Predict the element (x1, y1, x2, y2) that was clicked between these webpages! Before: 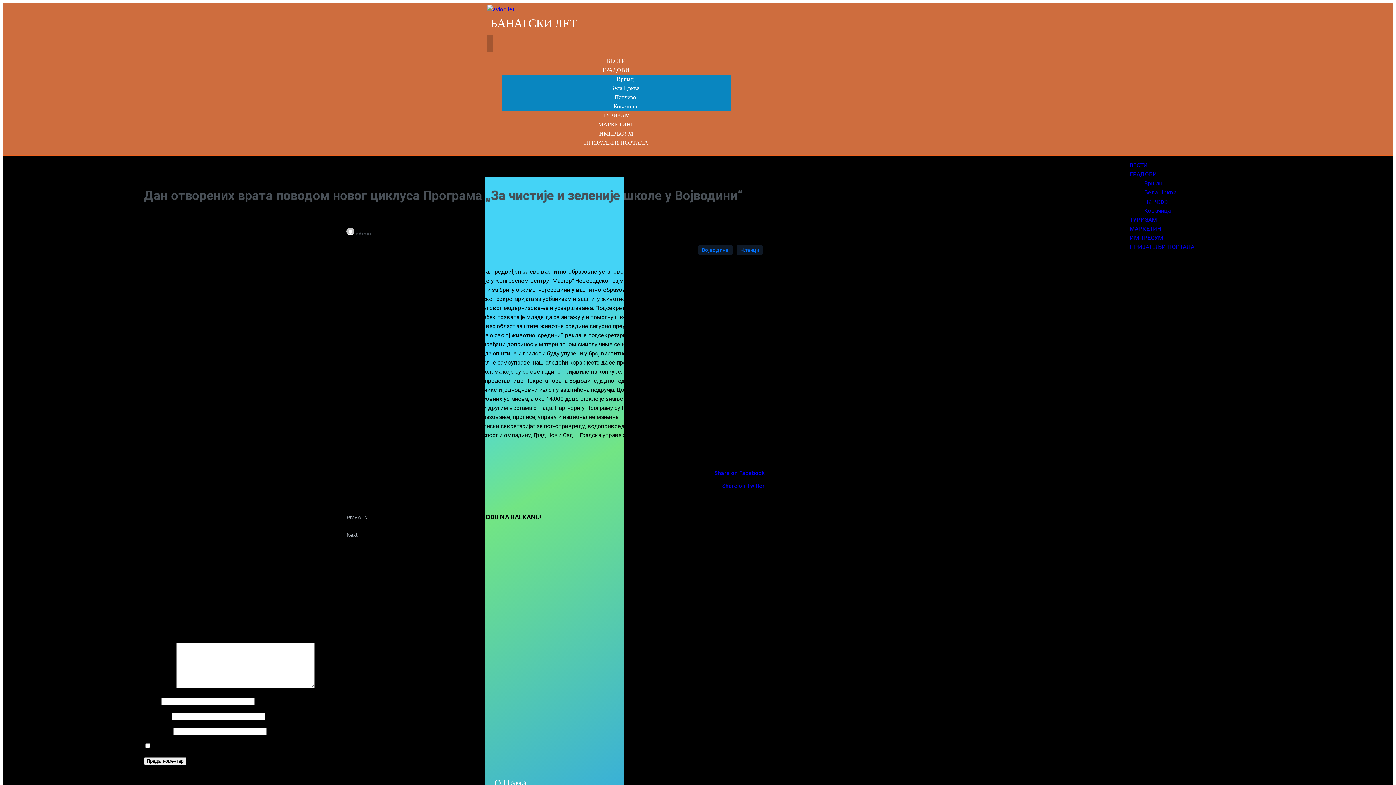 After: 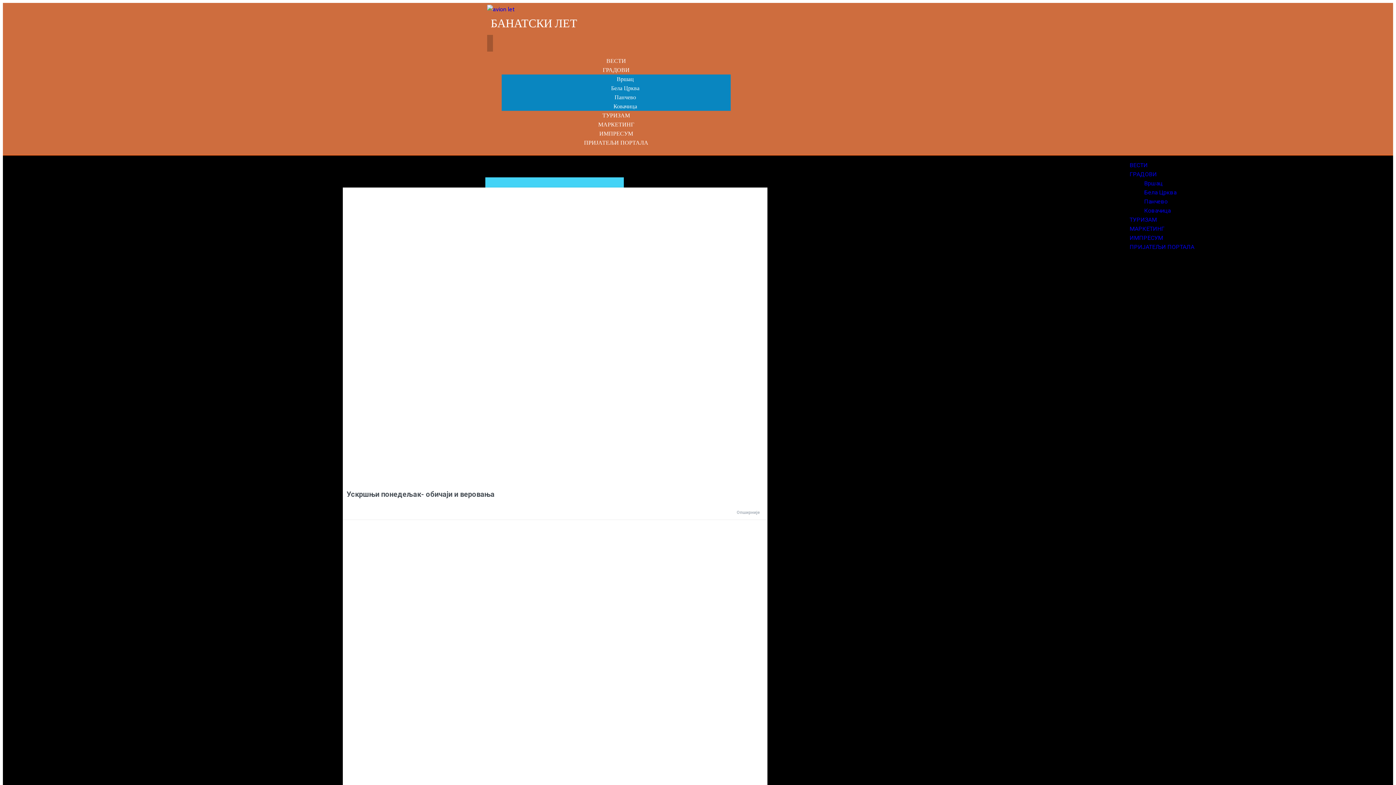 Action: label: ВЕСТИ bbox: (1129, 161, 1148, 168)